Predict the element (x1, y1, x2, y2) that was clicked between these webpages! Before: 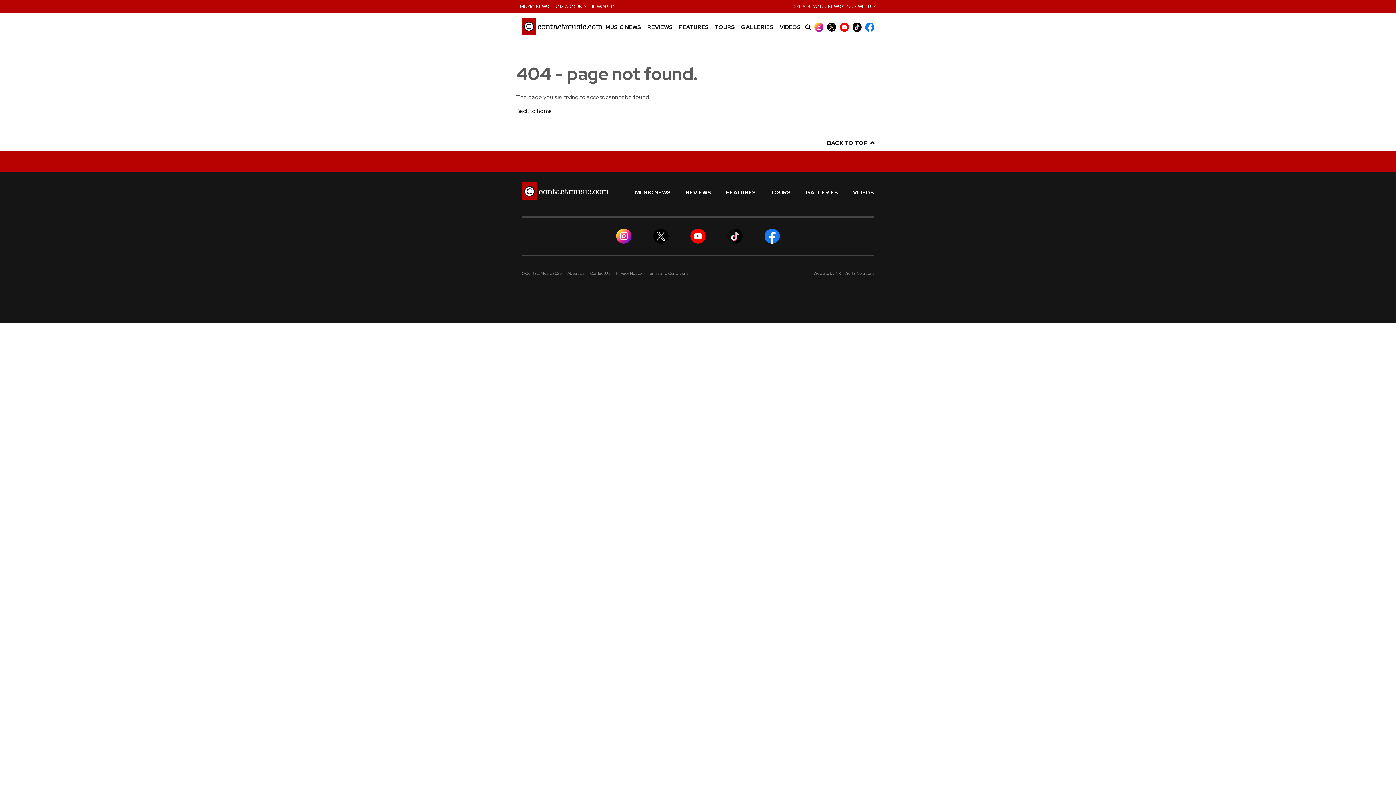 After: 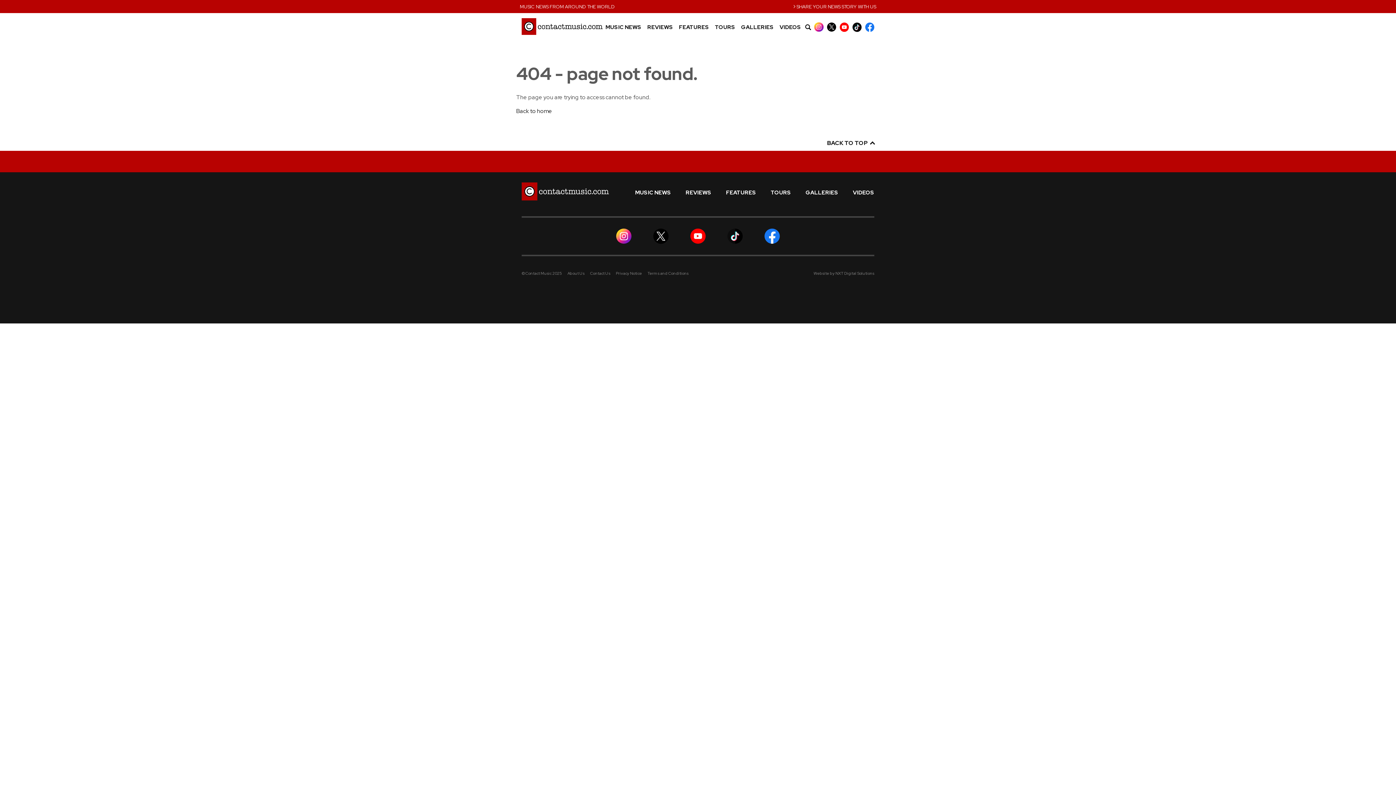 Action: bbox: (814, 22, 823, 31)